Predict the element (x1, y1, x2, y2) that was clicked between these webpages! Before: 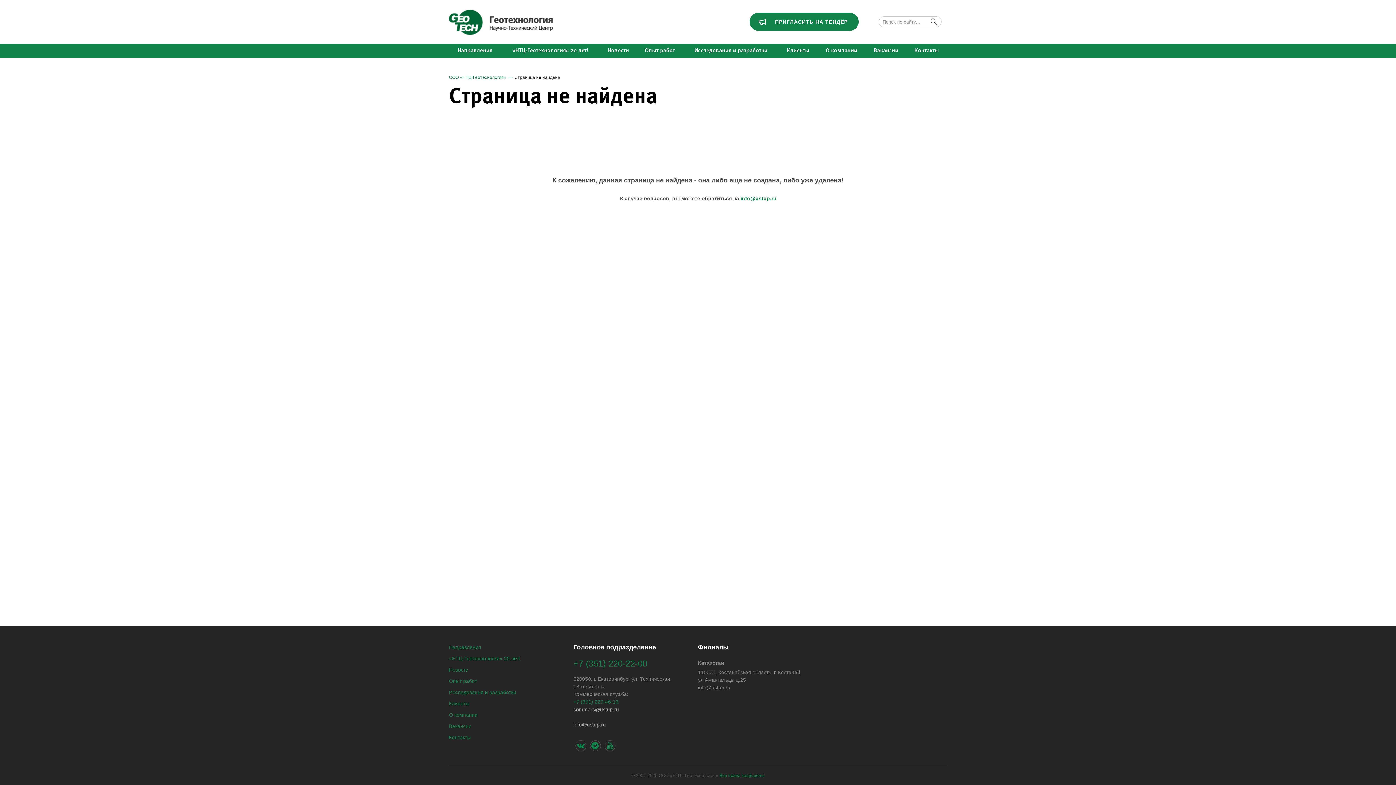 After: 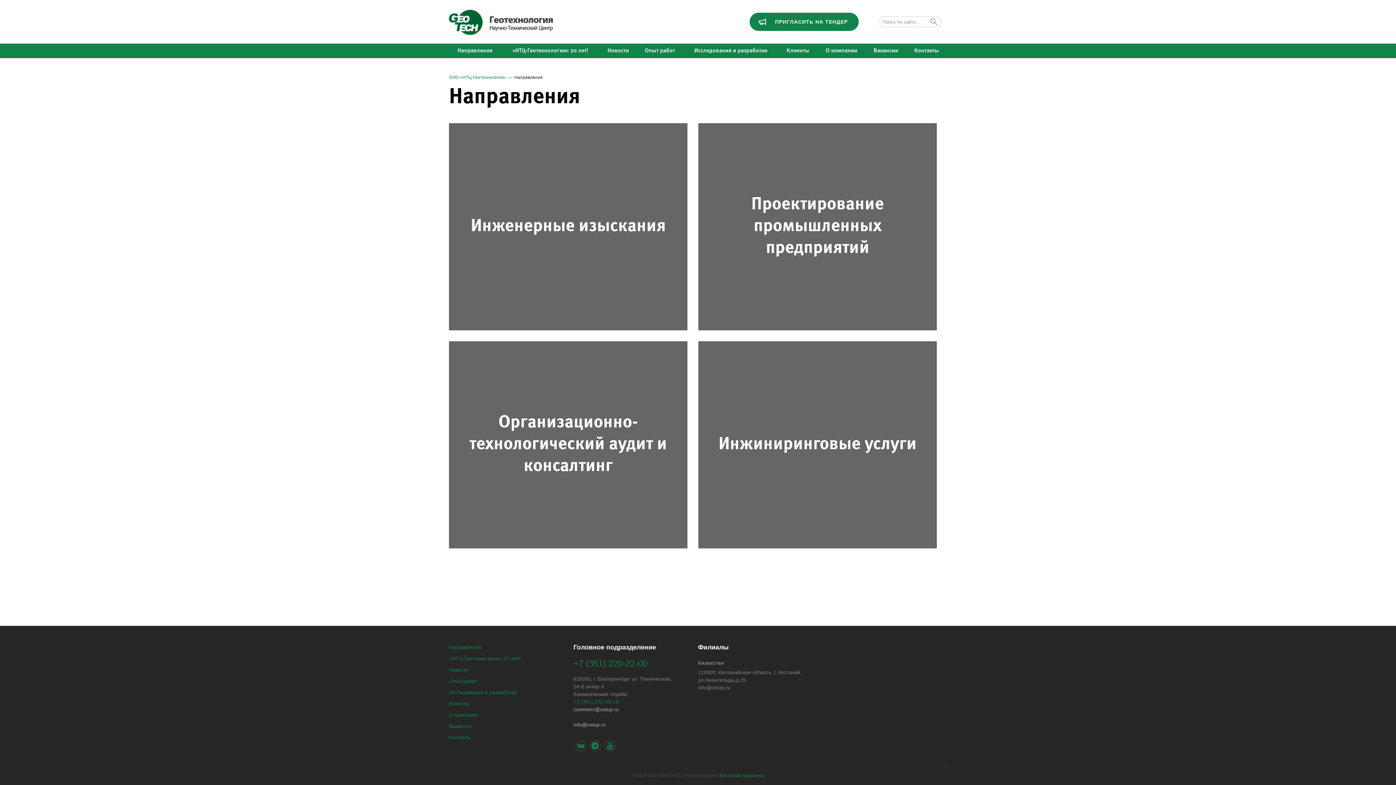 Action: bbox: (449, 644, 481, 651) label: Направления